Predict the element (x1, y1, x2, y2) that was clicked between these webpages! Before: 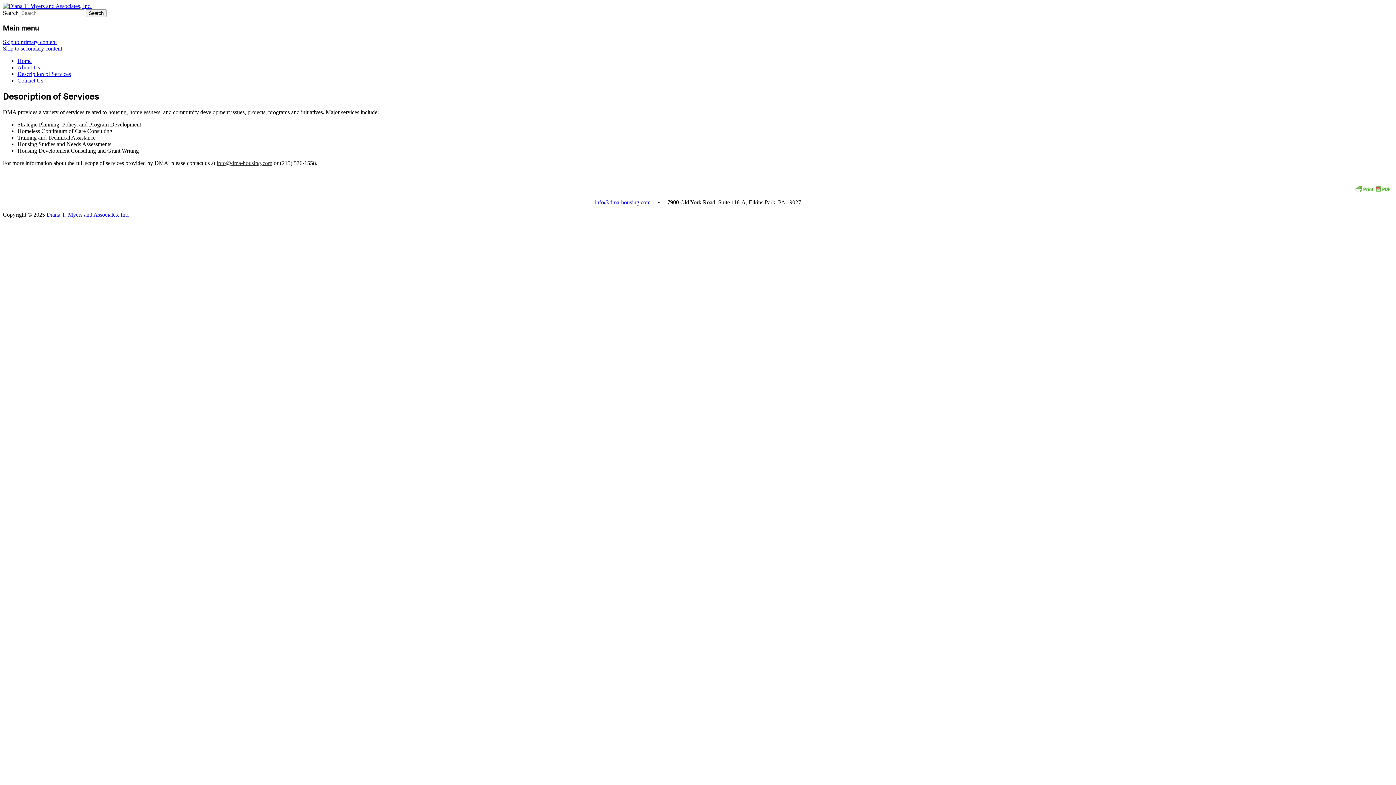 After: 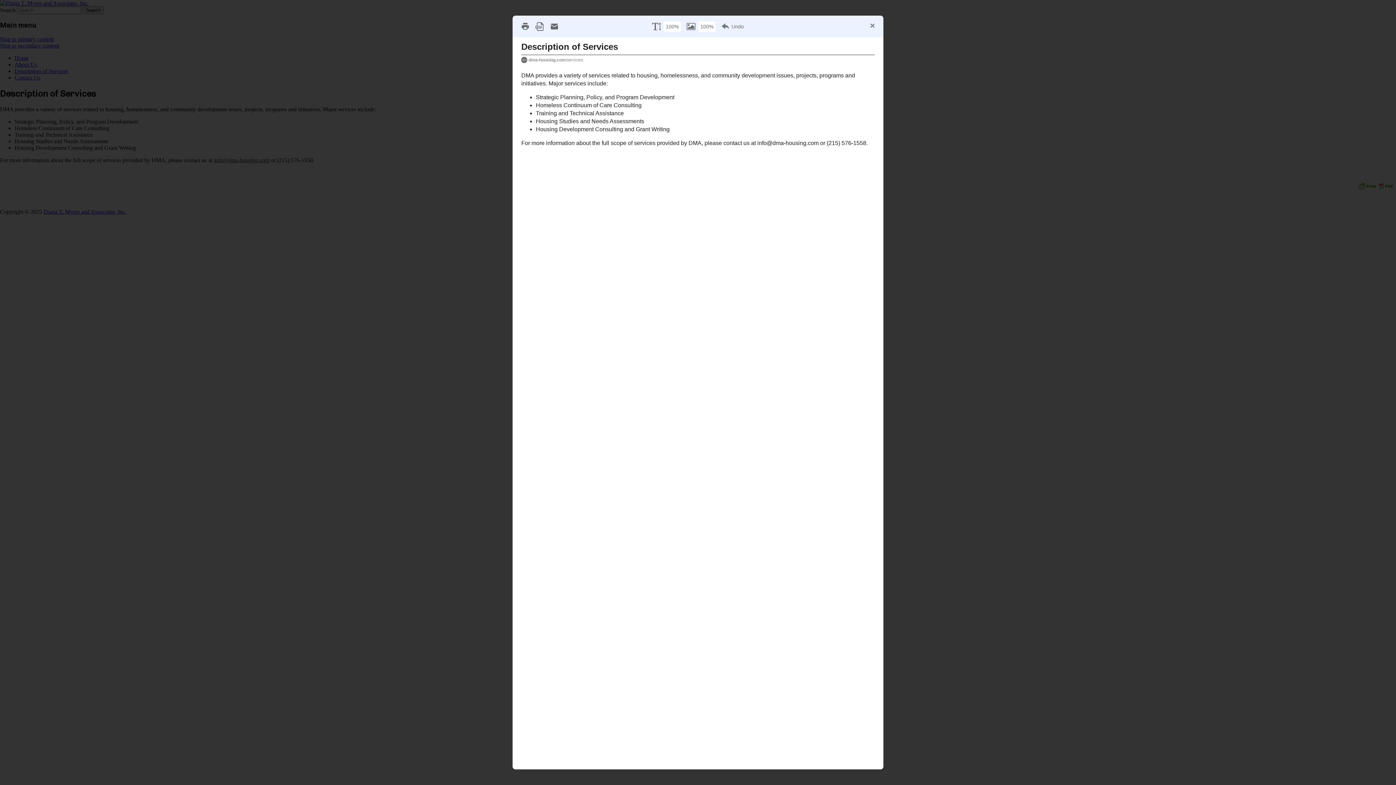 Action: bbox: (1352, 185, 1393, 191)